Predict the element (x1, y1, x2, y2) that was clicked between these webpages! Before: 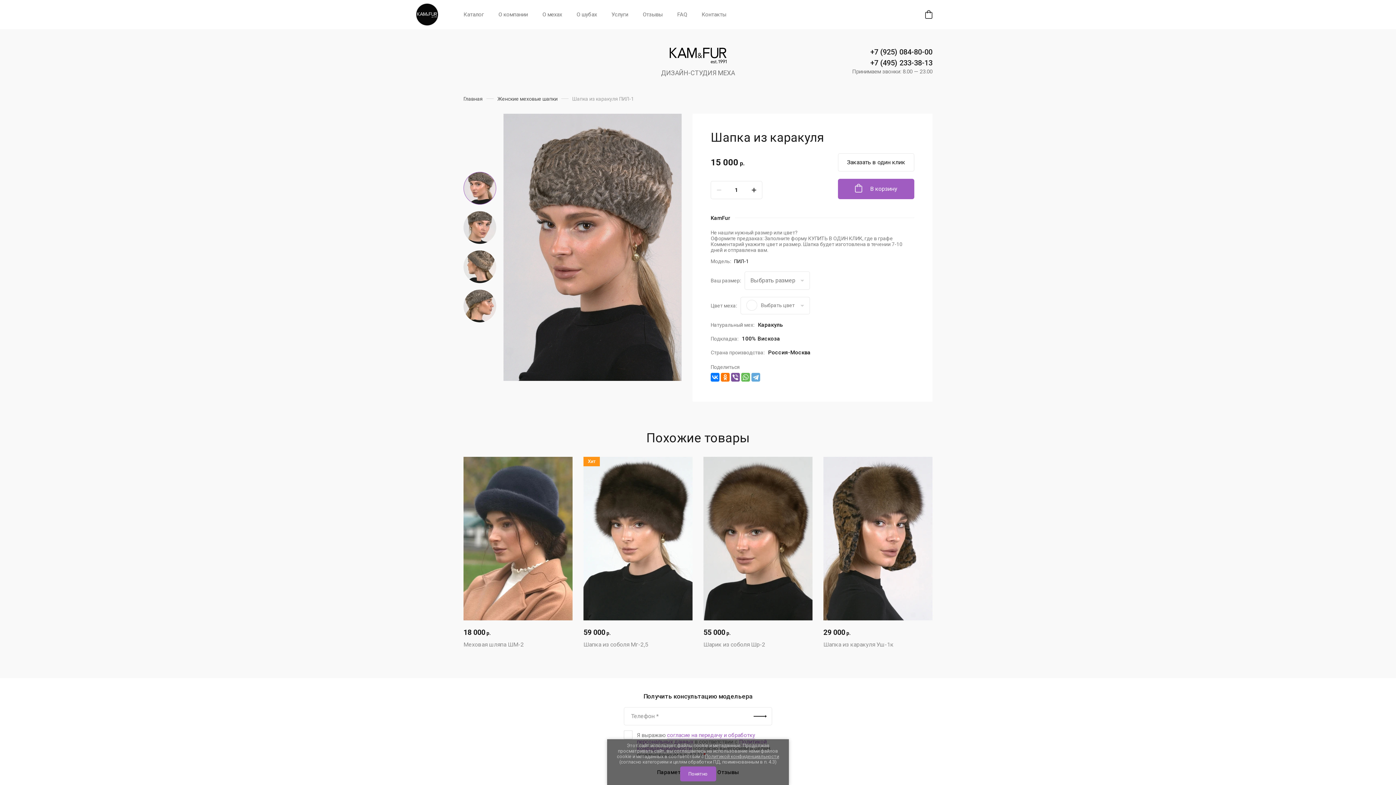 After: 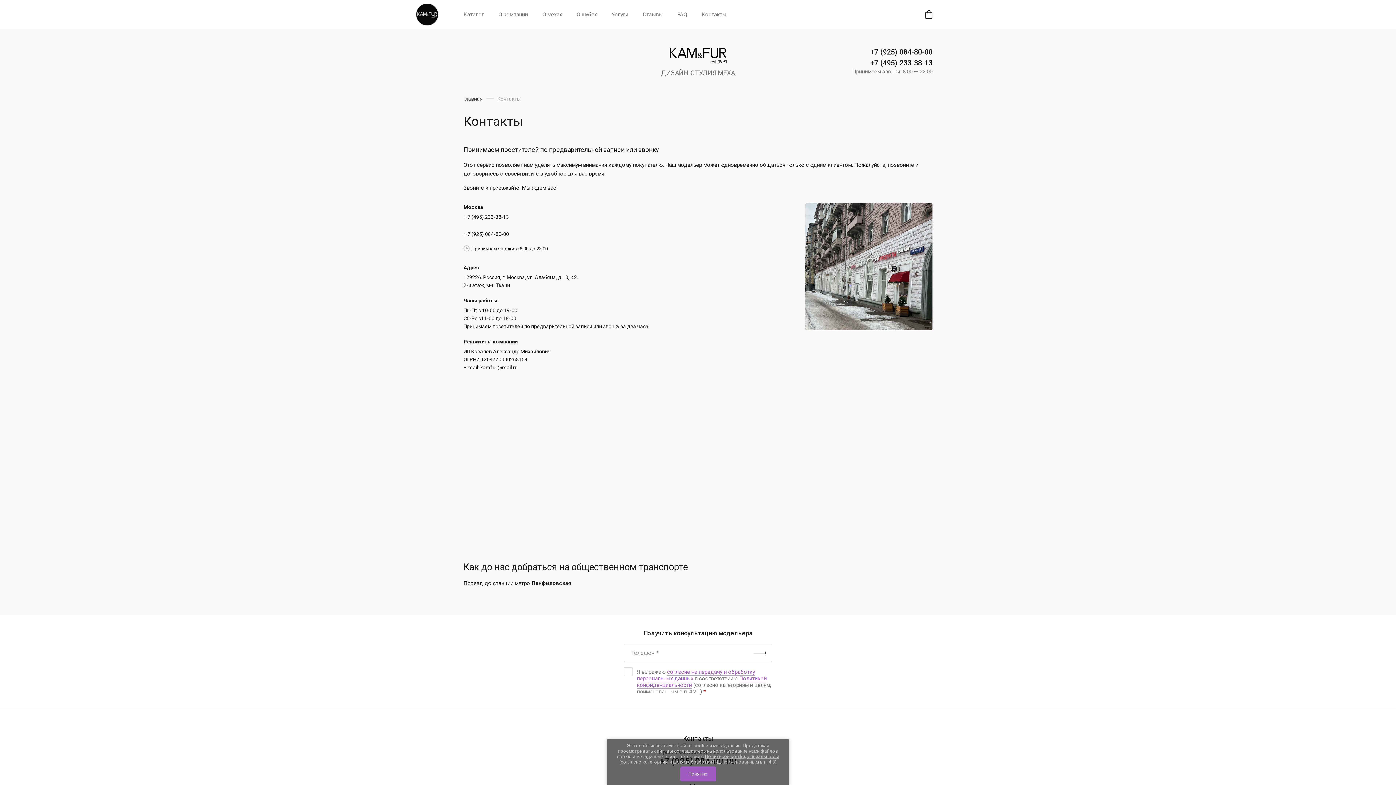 Action: bbox: (694, 0, 733, 29) label: Контакты